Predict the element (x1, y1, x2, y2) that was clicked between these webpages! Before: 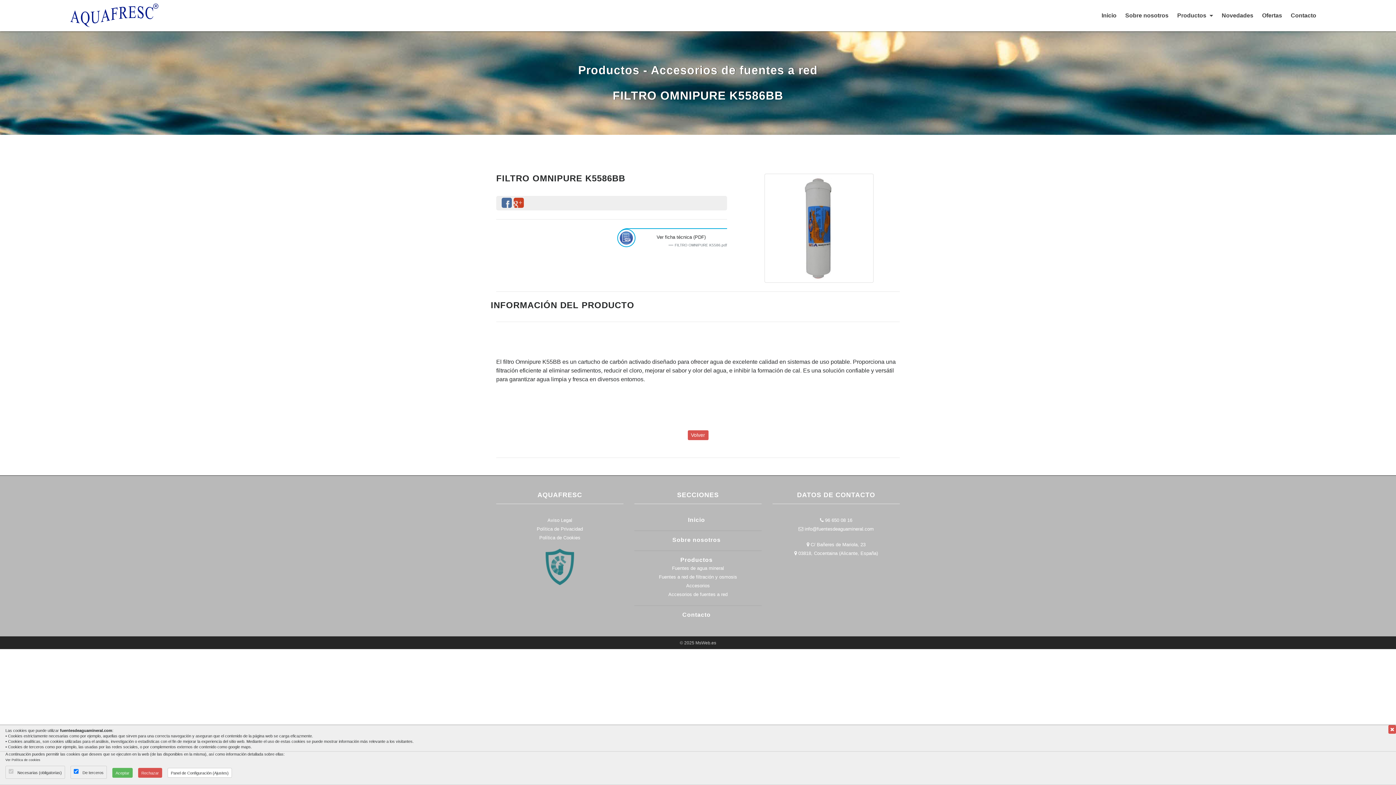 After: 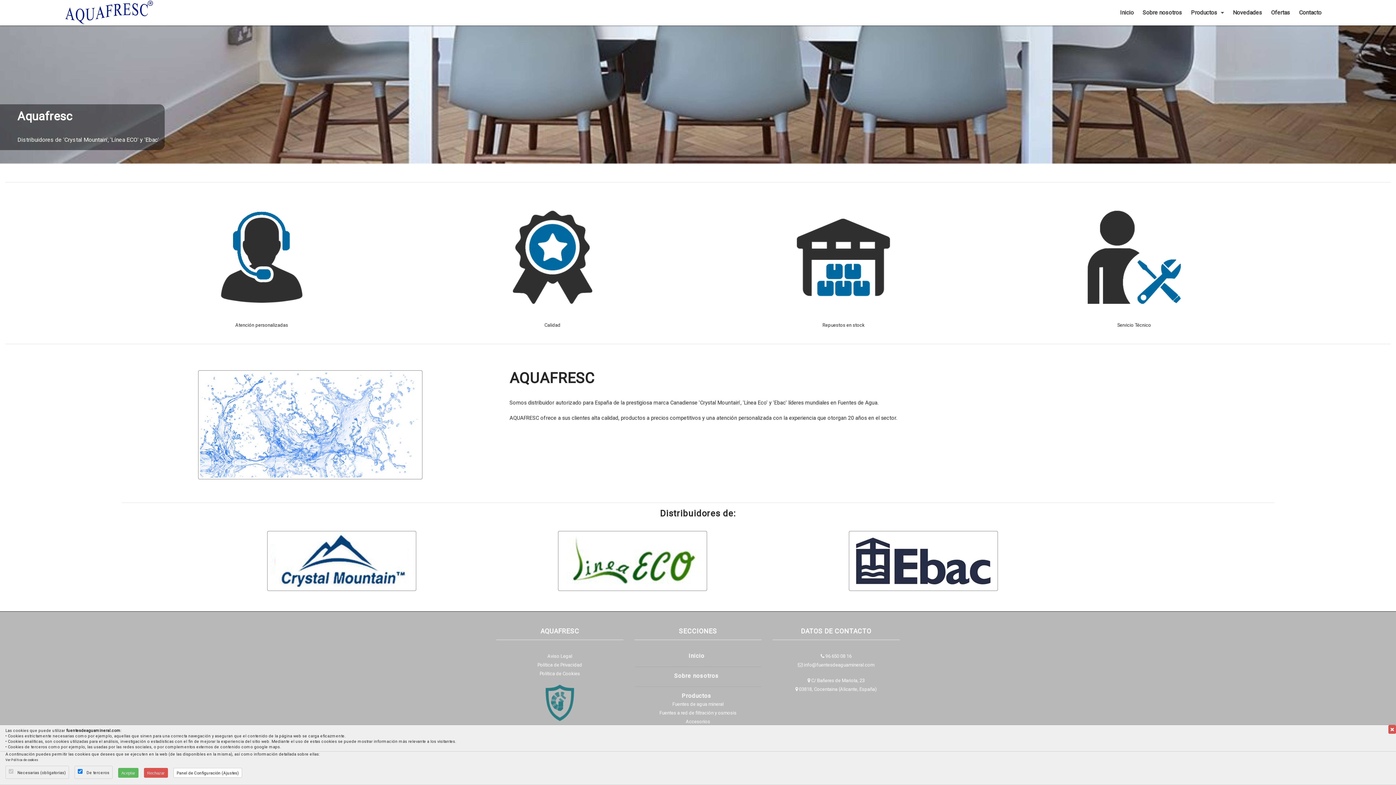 Action: bbox: (1122, 8, 1171, 22) label: Sobre nosotros